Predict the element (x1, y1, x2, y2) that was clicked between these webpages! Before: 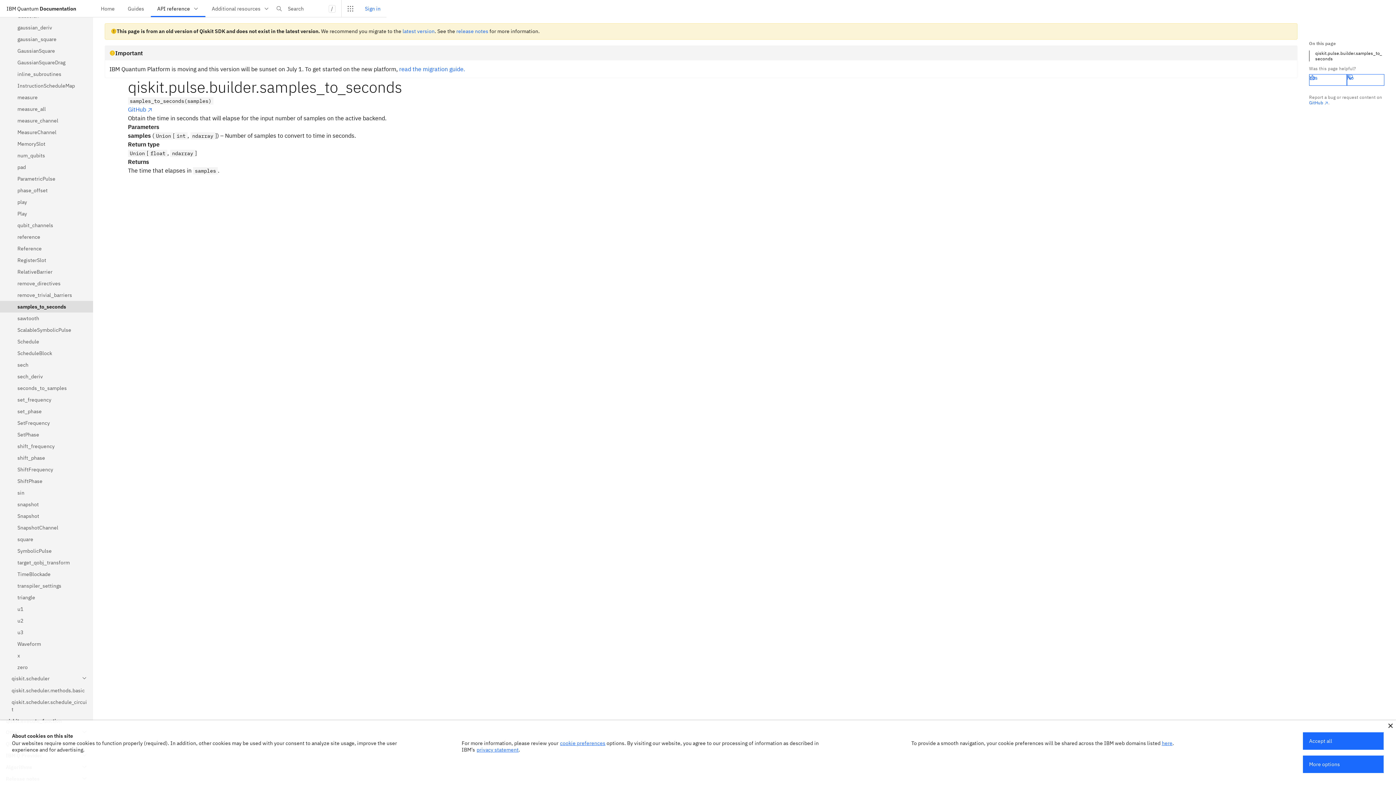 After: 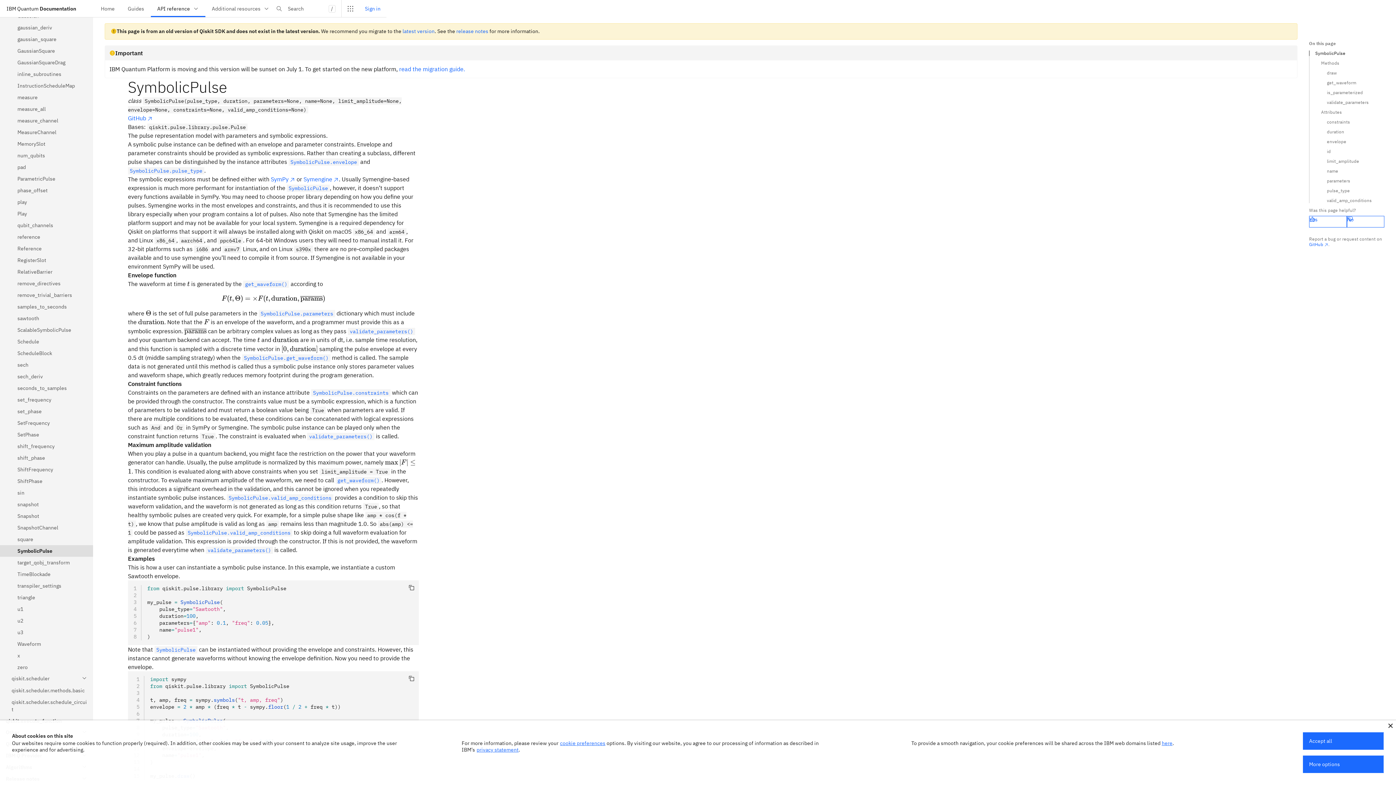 Action: label: SymbolicPulse bbox: (0, 545, 93, 557)